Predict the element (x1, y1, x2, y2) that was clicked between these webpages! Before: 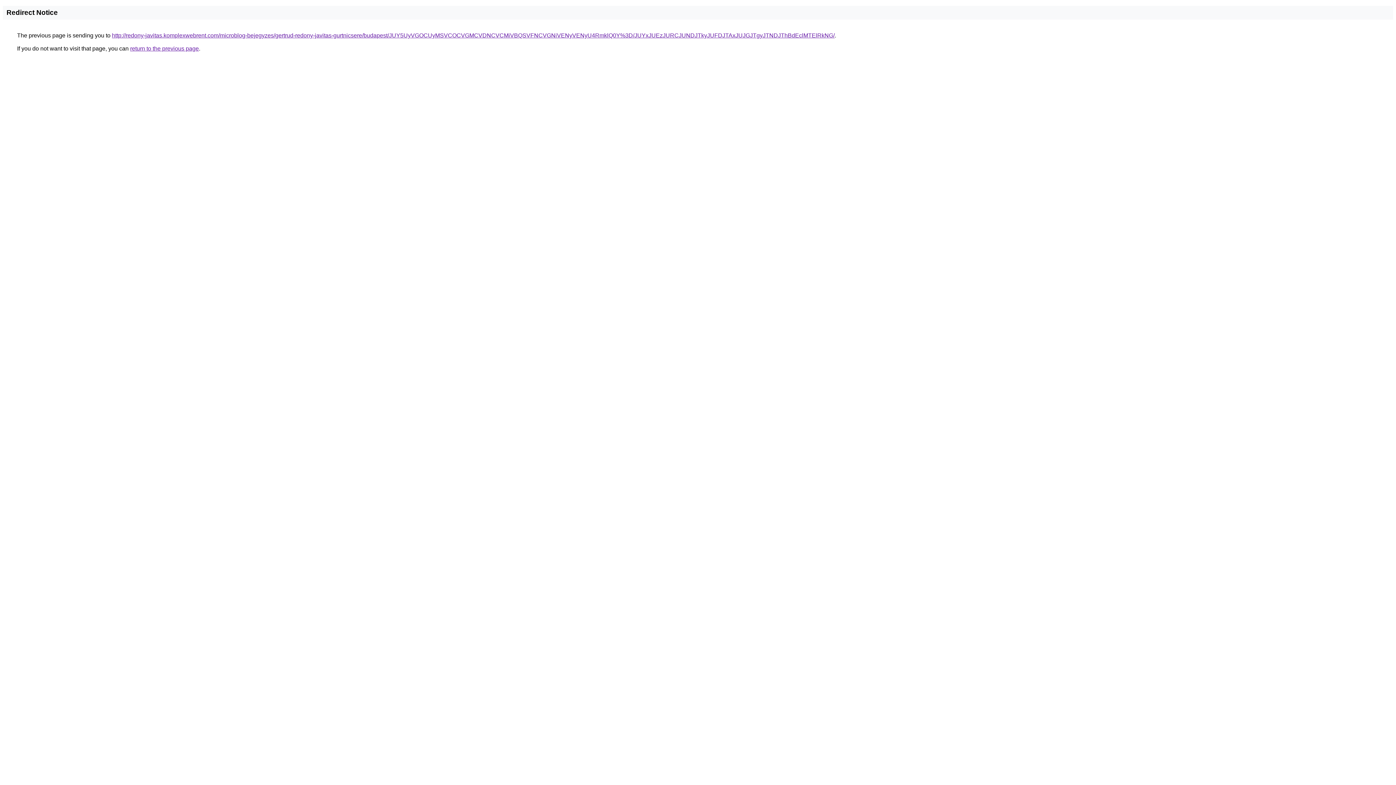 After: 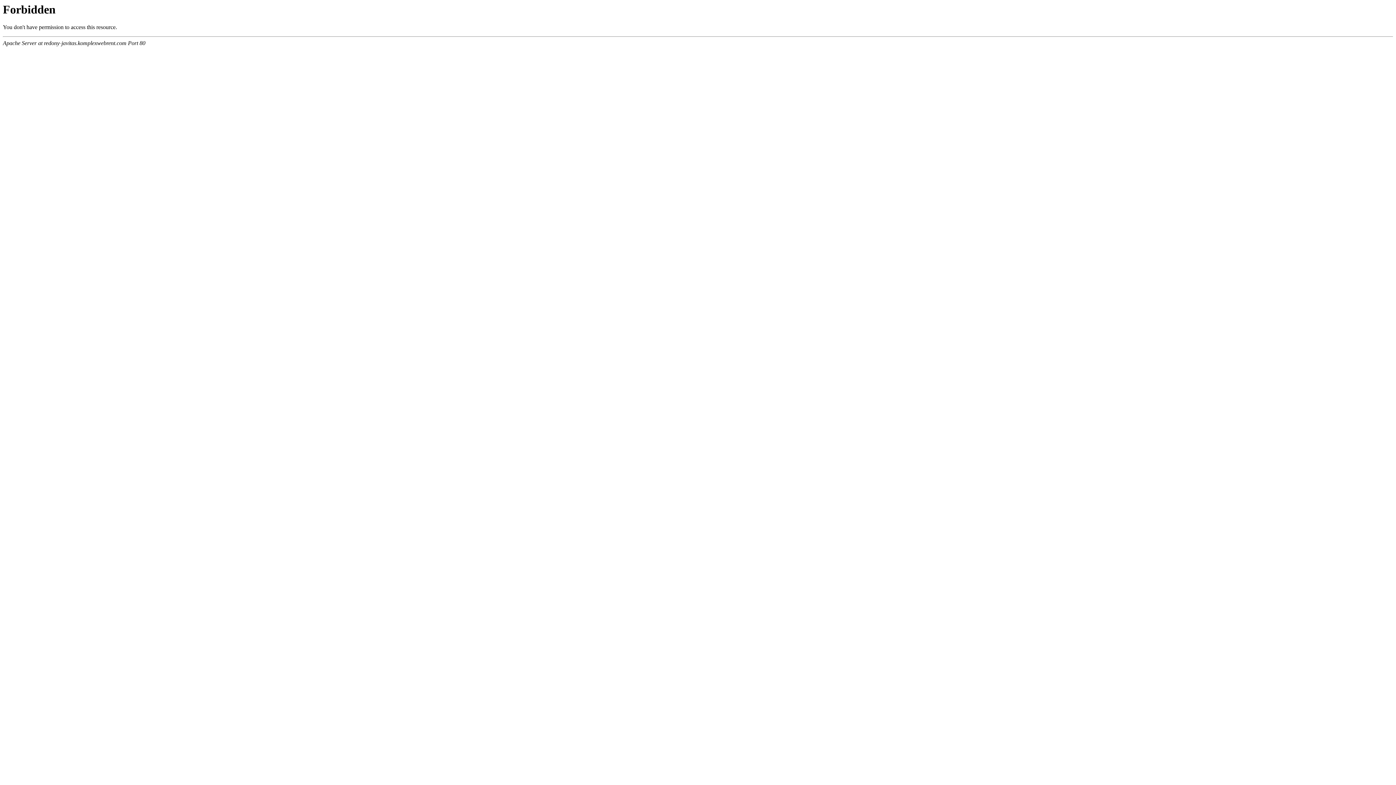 Action: label: http://redony-javitas.komplexwebrent.com/microblog-bejegyzes/gertrud-redony-javitas-gurtnicsere/budapest/JUY5UyVGOCUyMSVCOCVGMCVDNCVCMiVBQSVFNCVGNiVENyVENyU4RmklQ0Y%3D/JUYxJUEzJURCJUNDJTkyJUFDJTAxJUJGJTgyJTNDJThBdEclMTElRkNG/ bbox: (112, 32, 834, 38)